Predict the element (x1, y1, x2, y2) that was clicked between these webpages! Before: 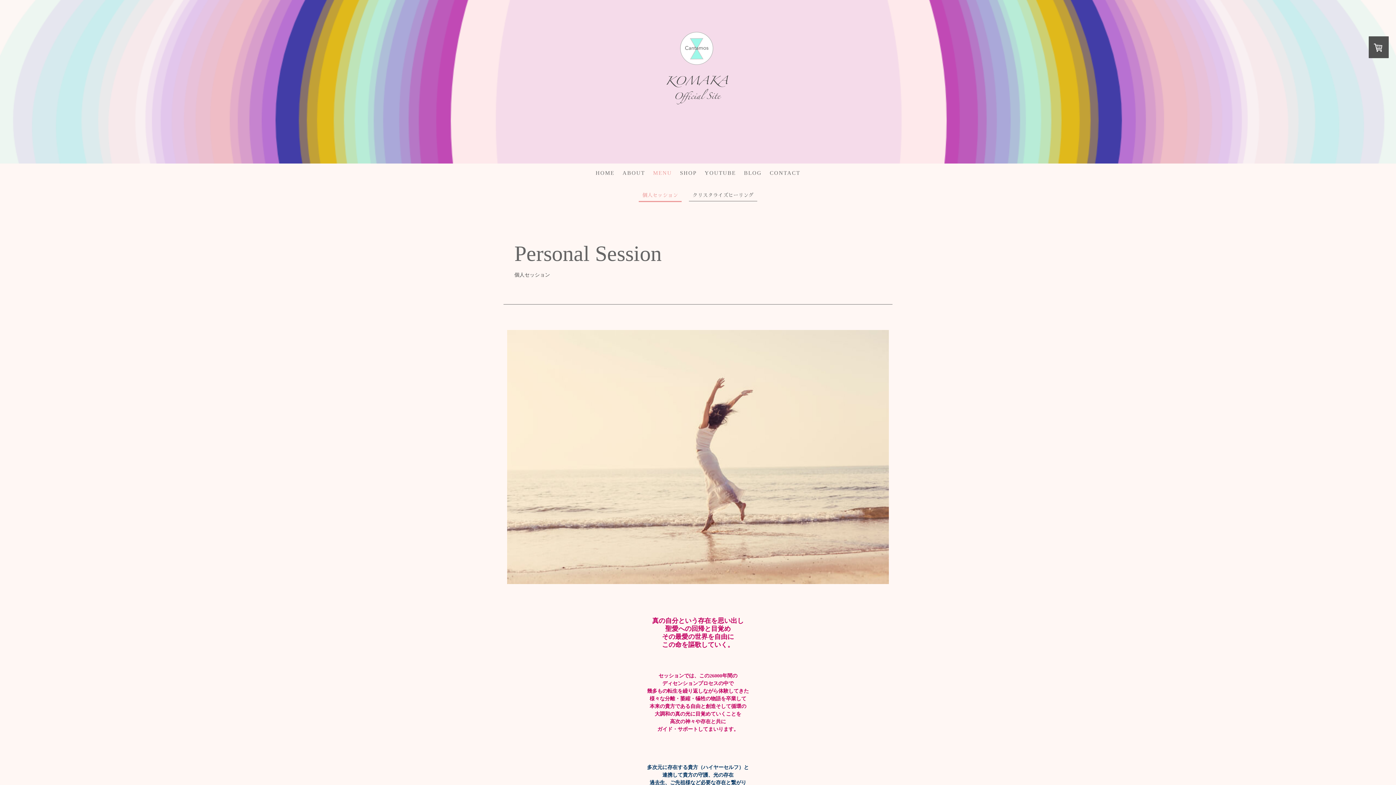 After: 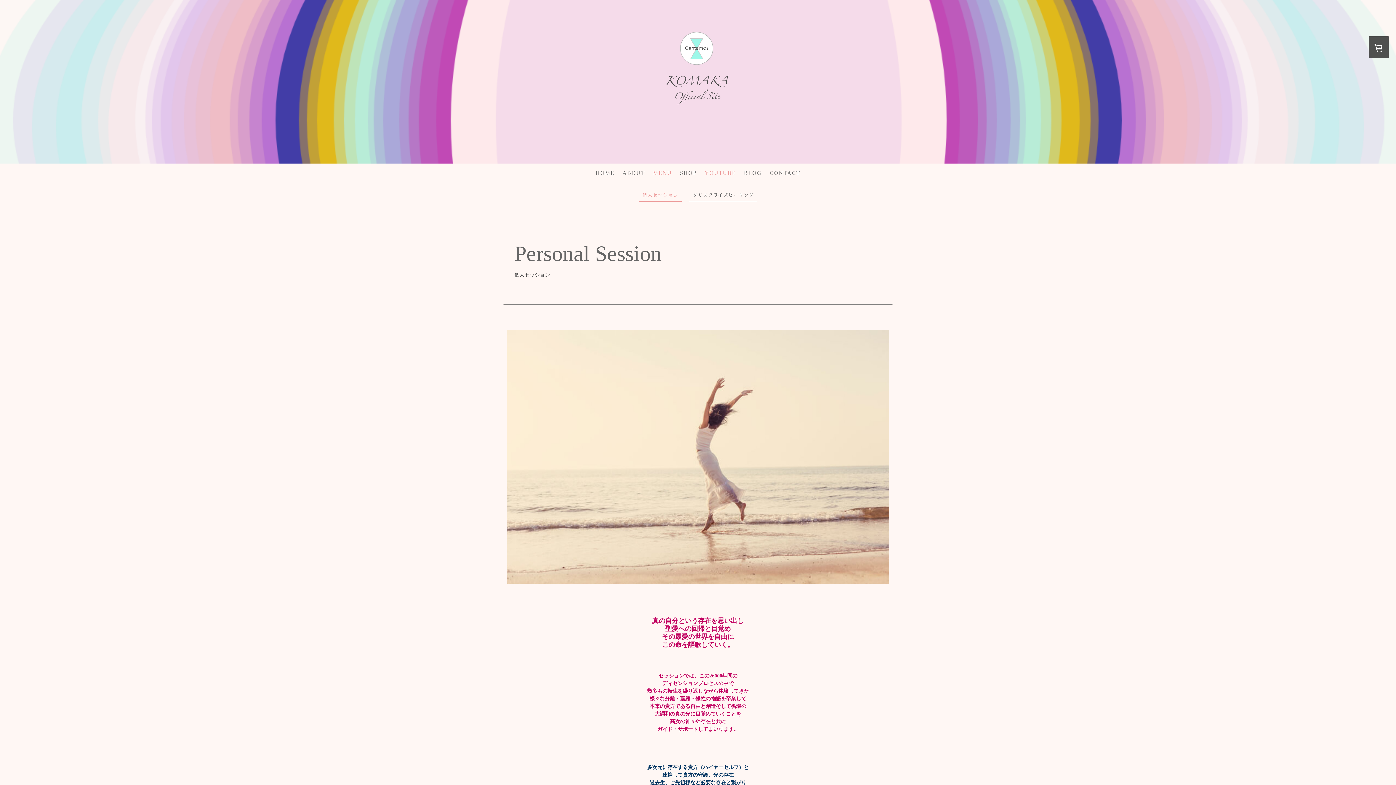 Action: bbox: (700, 165, 740, 180) label: YOUTUBE